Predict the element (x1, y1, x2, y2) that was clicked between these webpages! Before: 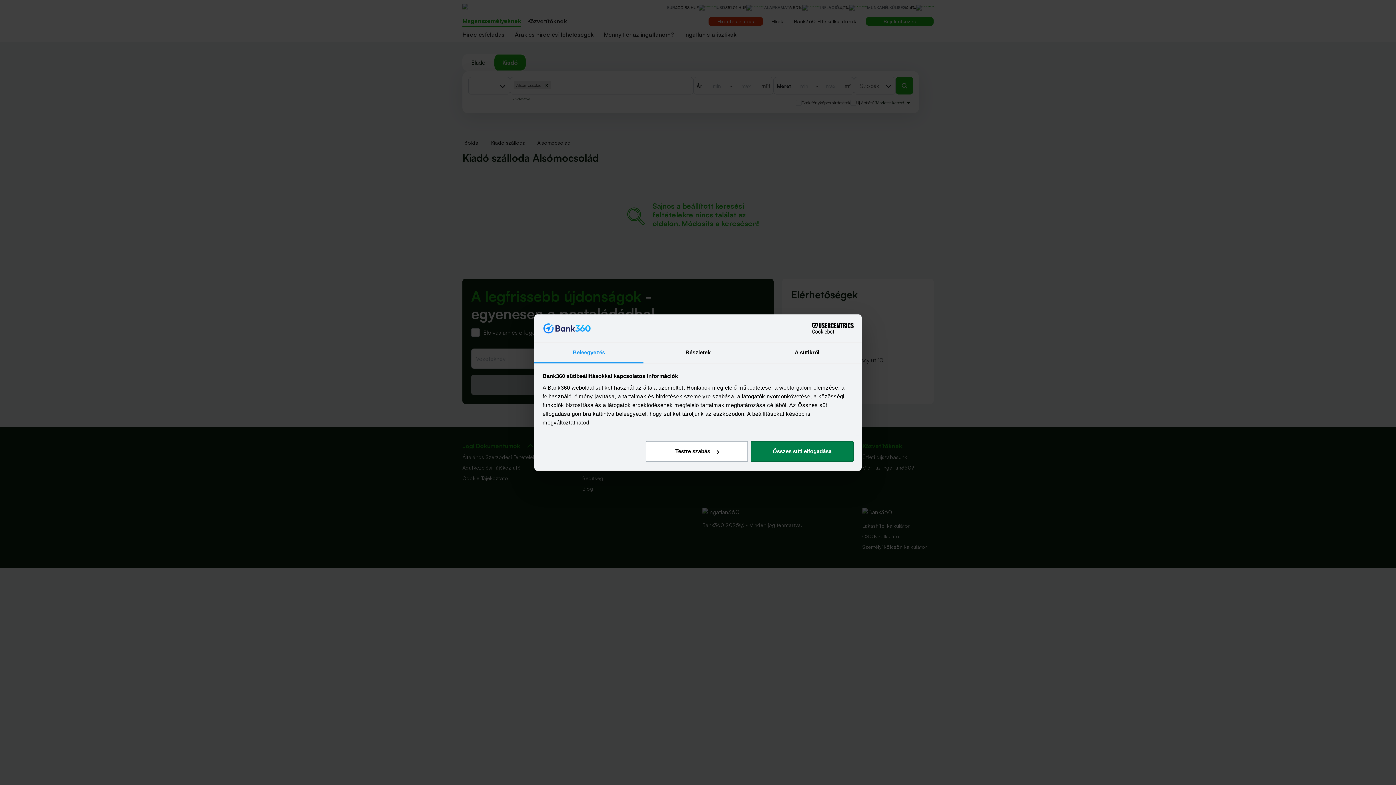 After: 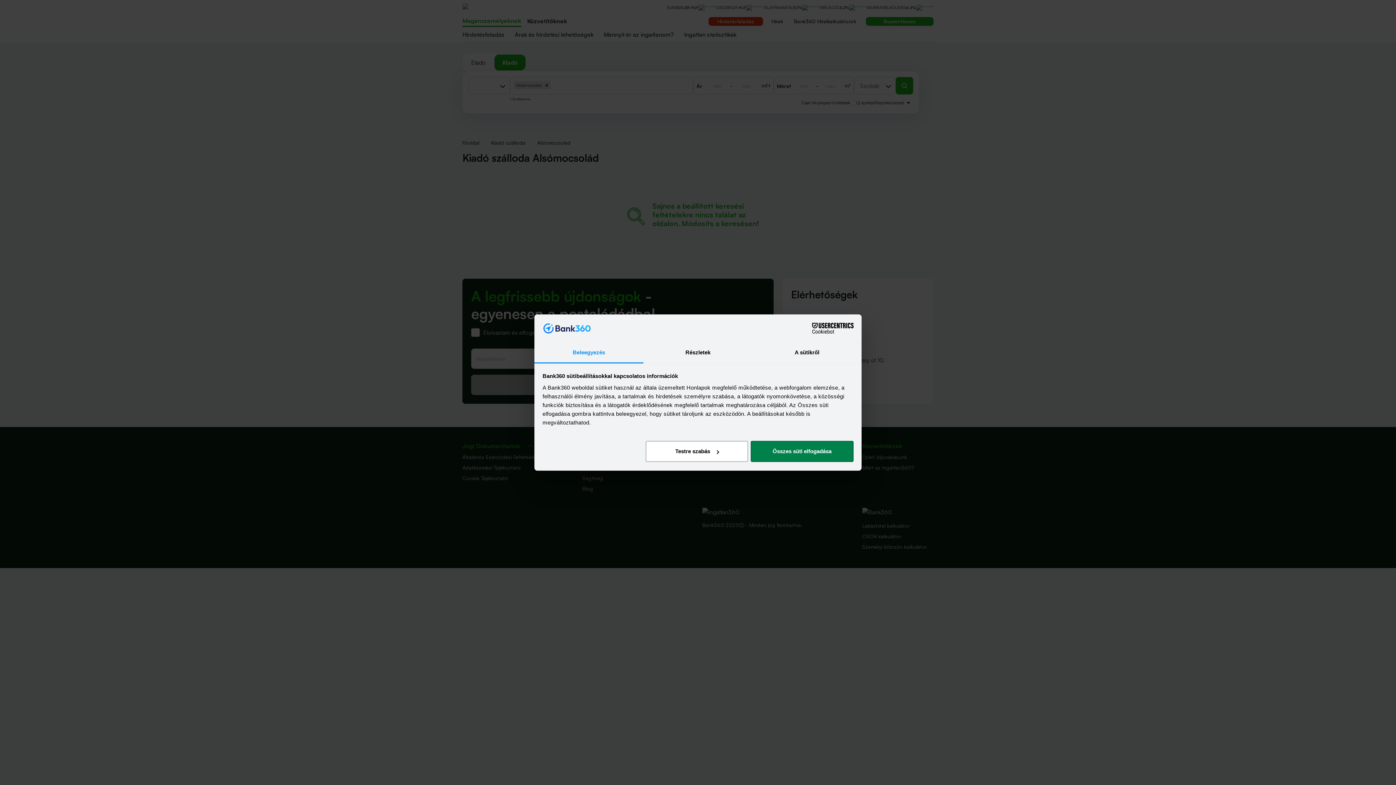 Action: bbox: (534, 342, 643, 363) label: Beleegyezés